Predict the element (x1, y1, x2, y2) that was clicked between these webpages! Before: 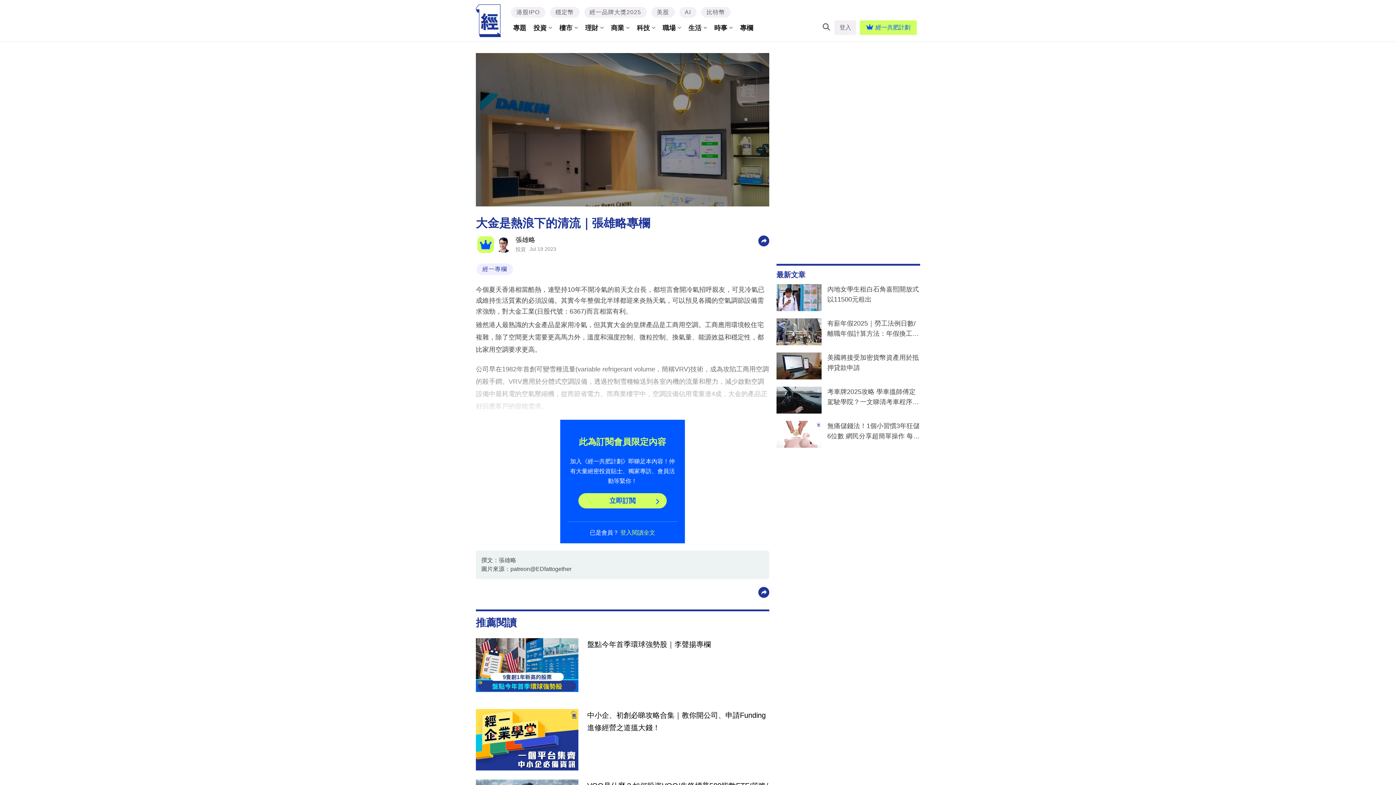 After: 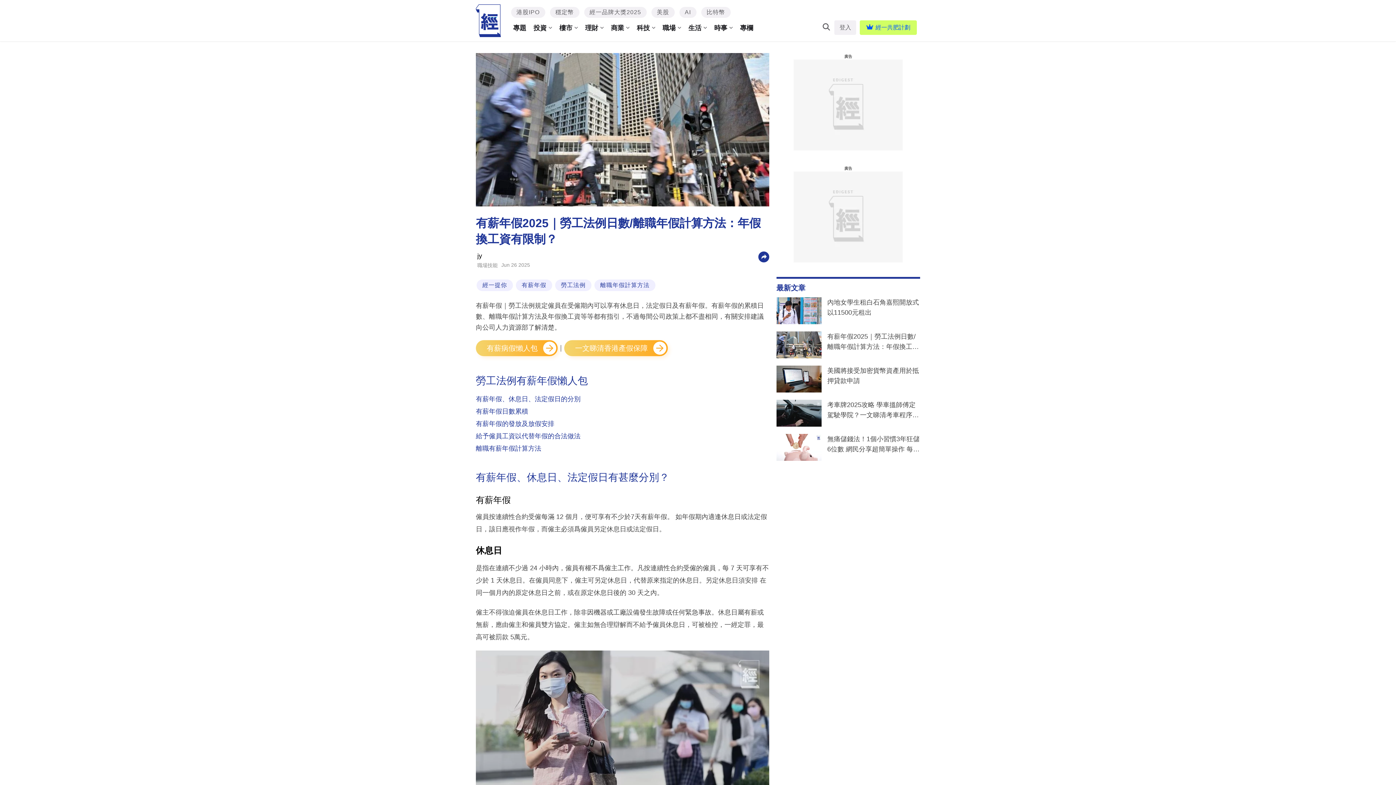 Action: bbox: (776, 318, 821, 345)